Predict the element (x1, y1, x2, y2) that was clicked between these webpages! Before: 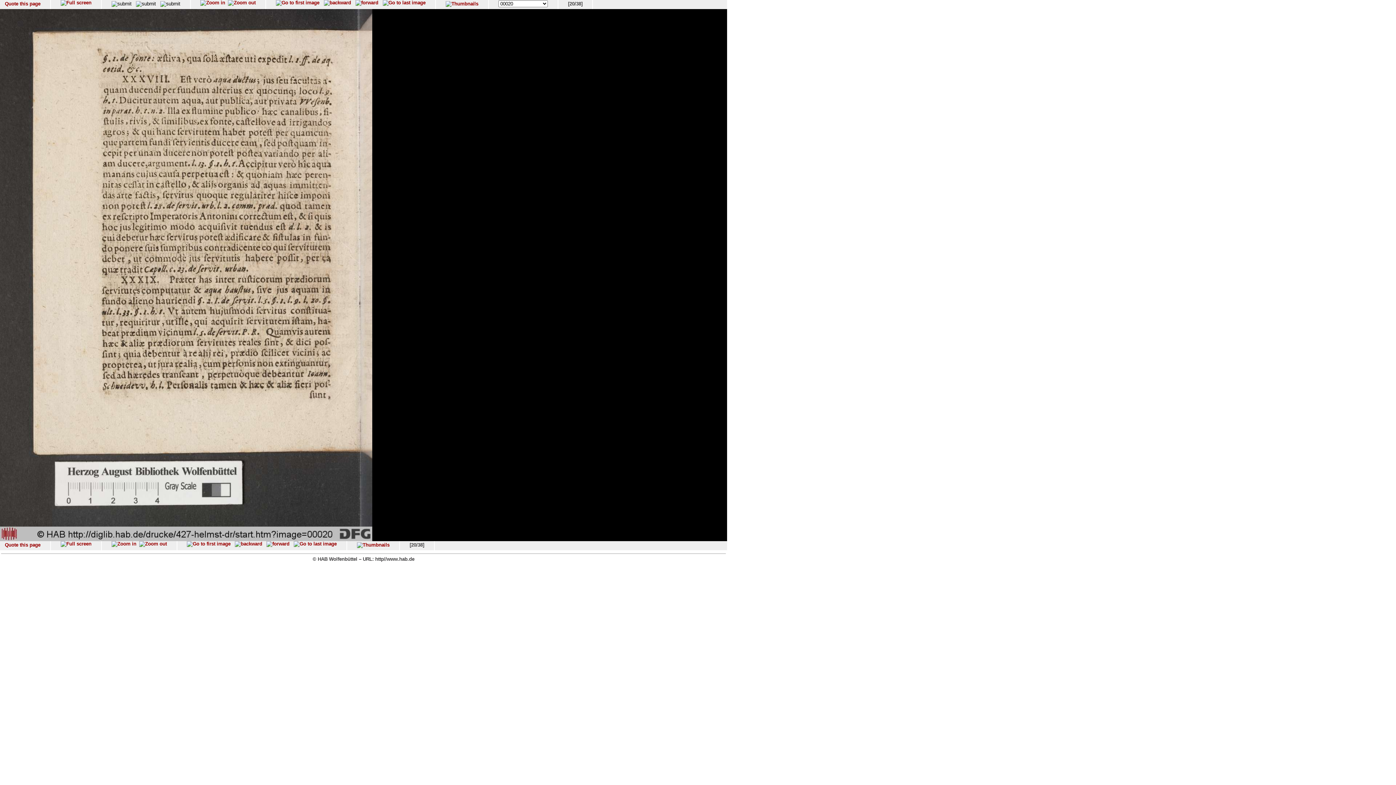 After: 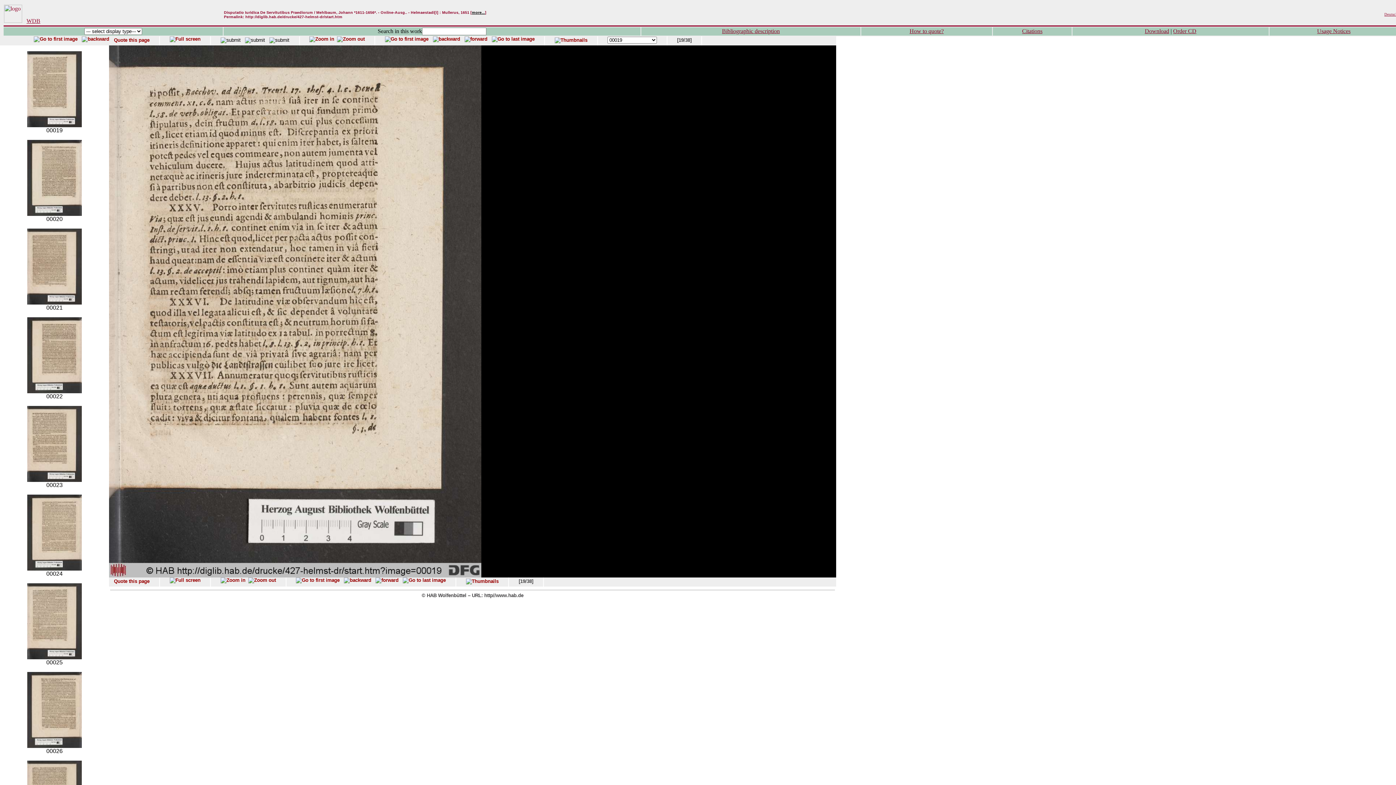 Action: bbox: (235, 541, 262, 546)